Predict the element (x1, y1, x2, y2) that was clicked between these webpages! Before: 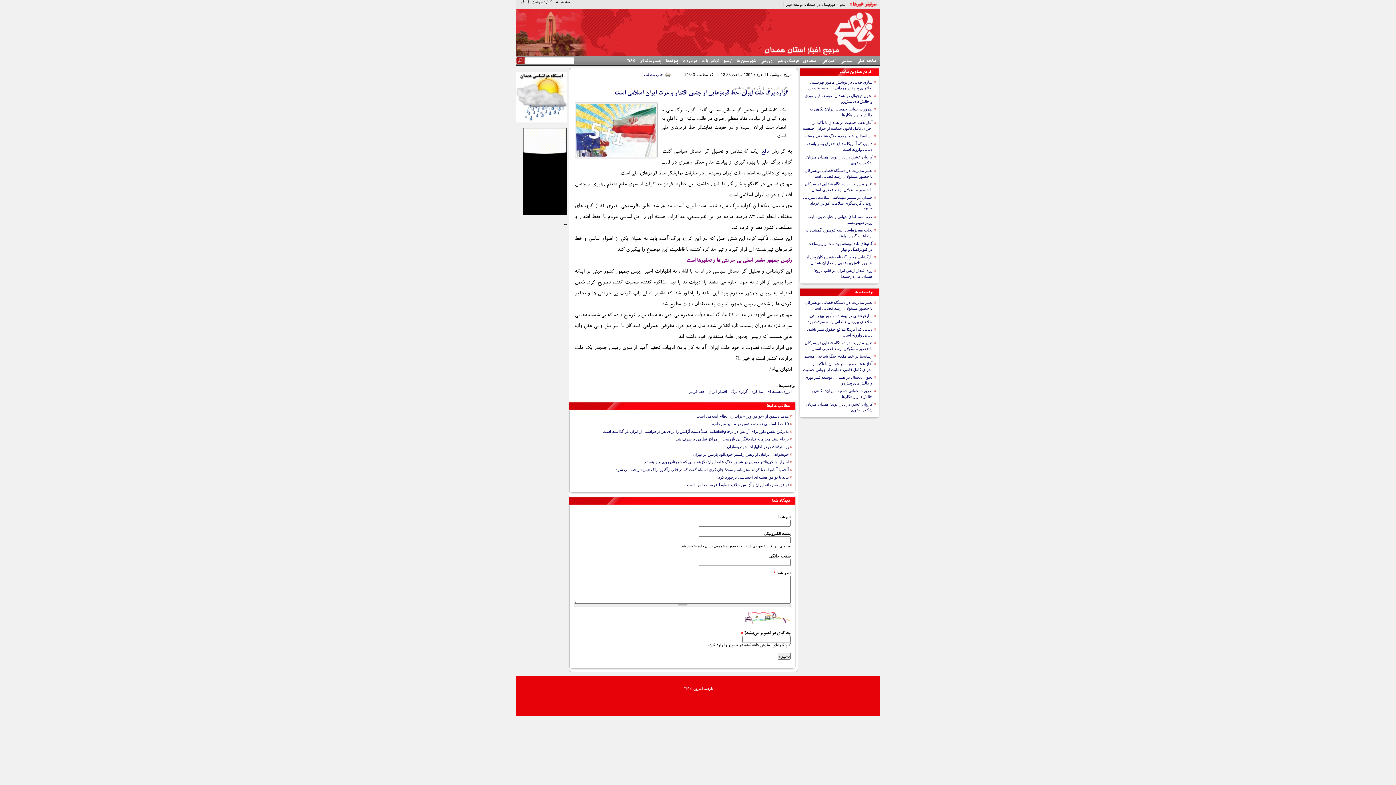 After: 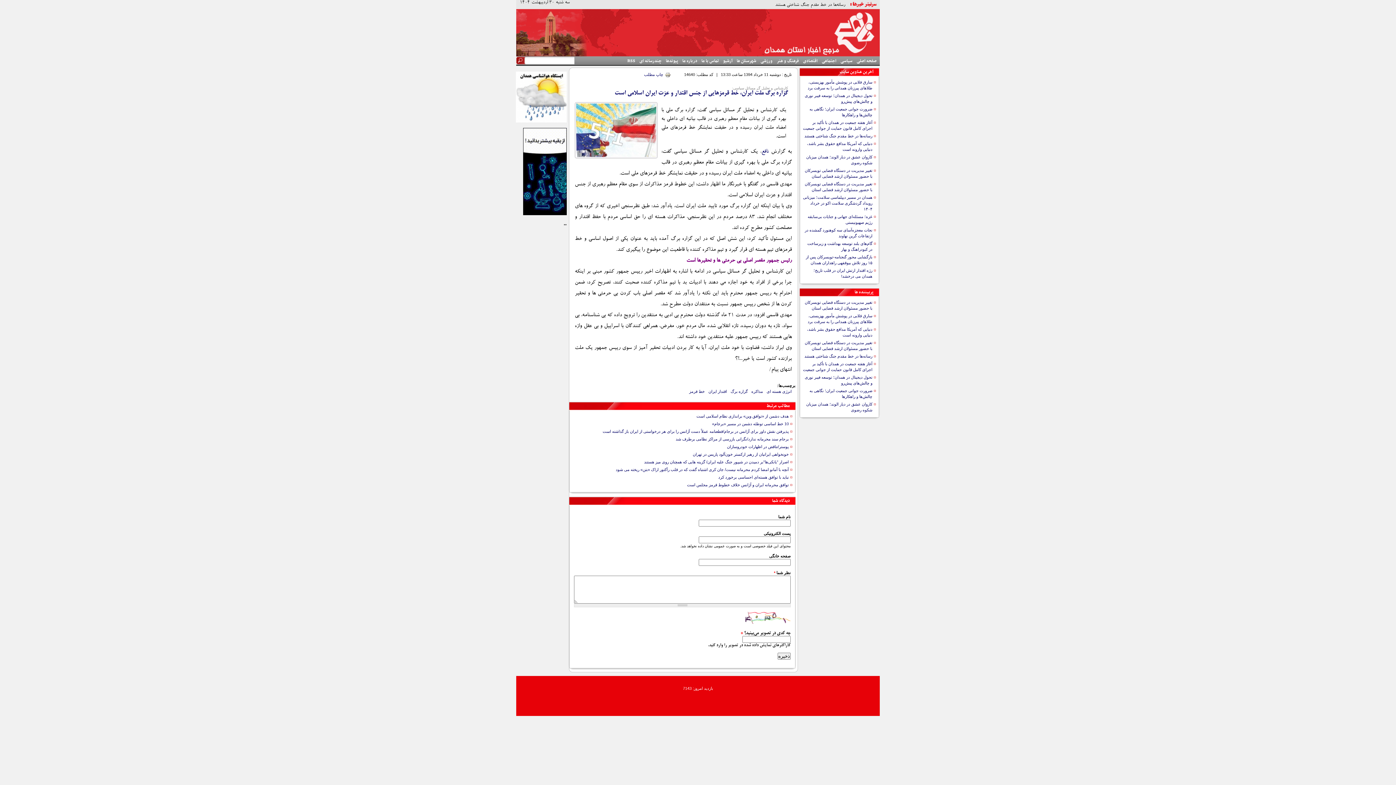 Action: label: اقتصادی bbox: (803, 57, 817, 64)